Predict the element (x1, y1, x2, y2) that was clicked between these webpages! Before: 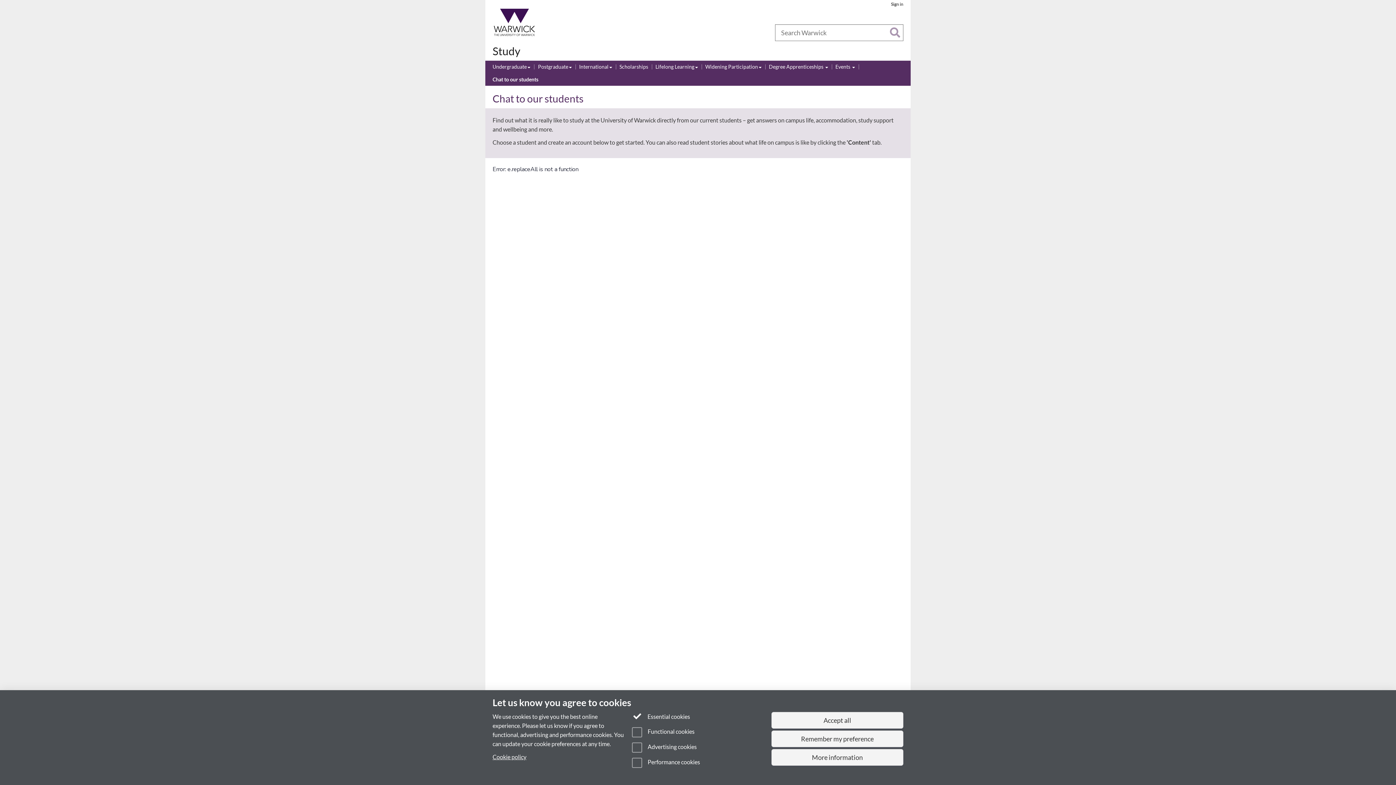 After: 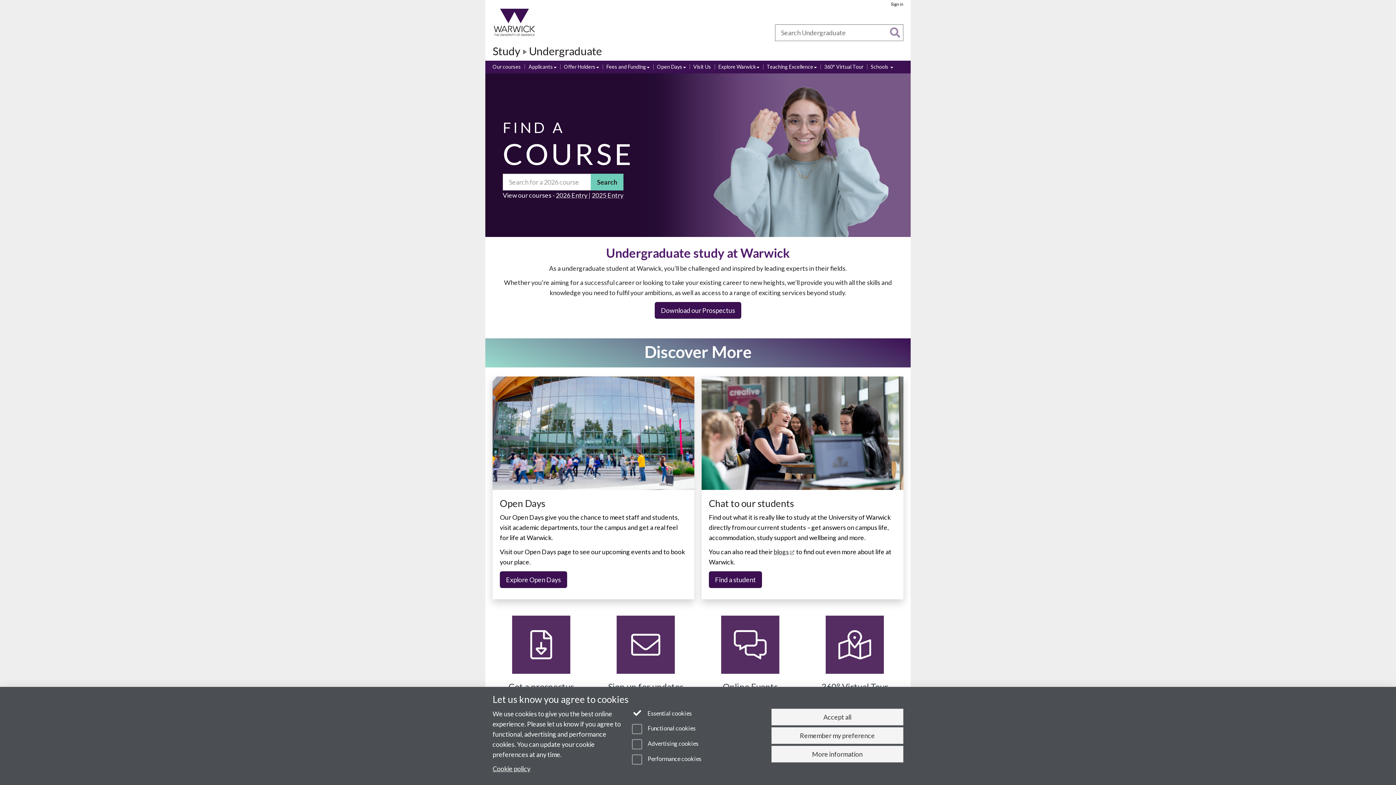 Action: label: Undergraduate bbox: (492, 63, 530, 71)